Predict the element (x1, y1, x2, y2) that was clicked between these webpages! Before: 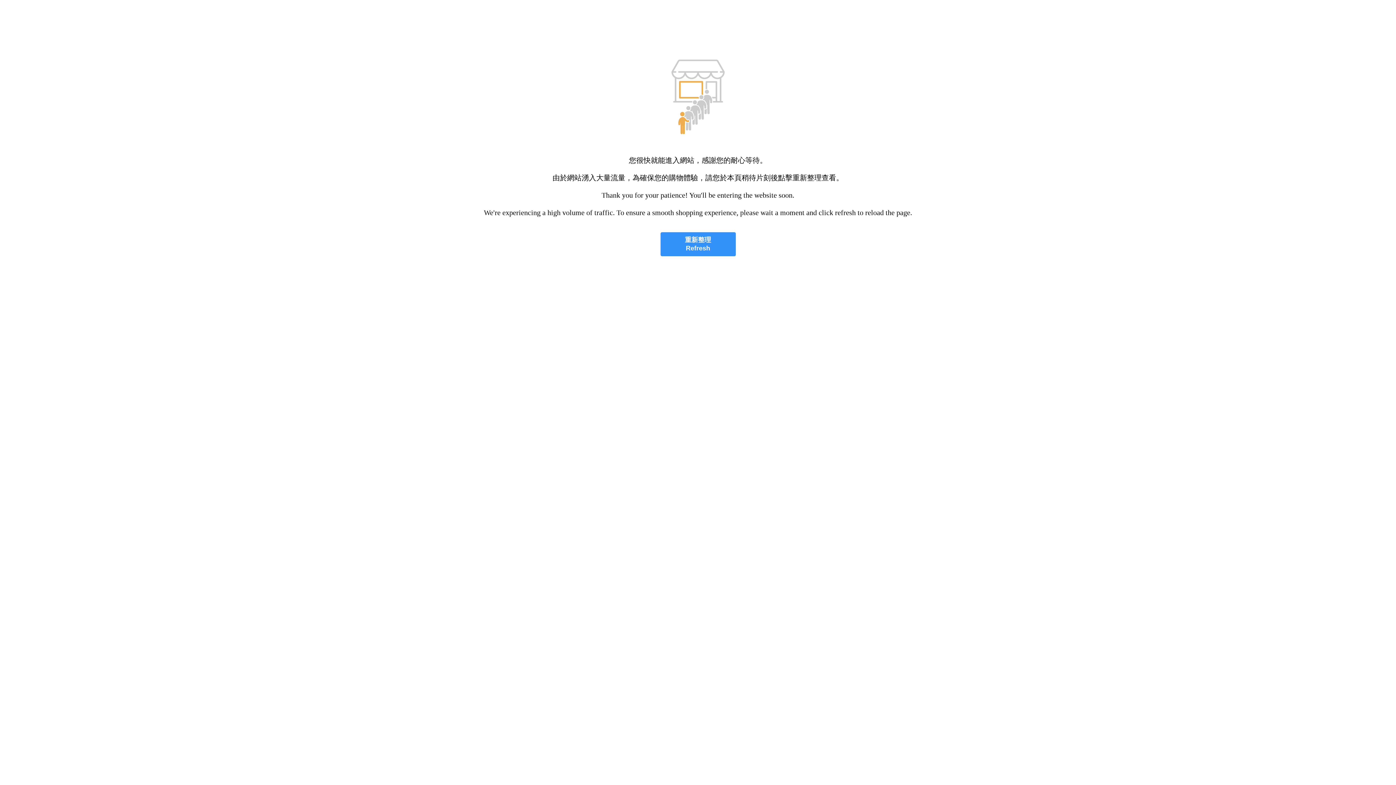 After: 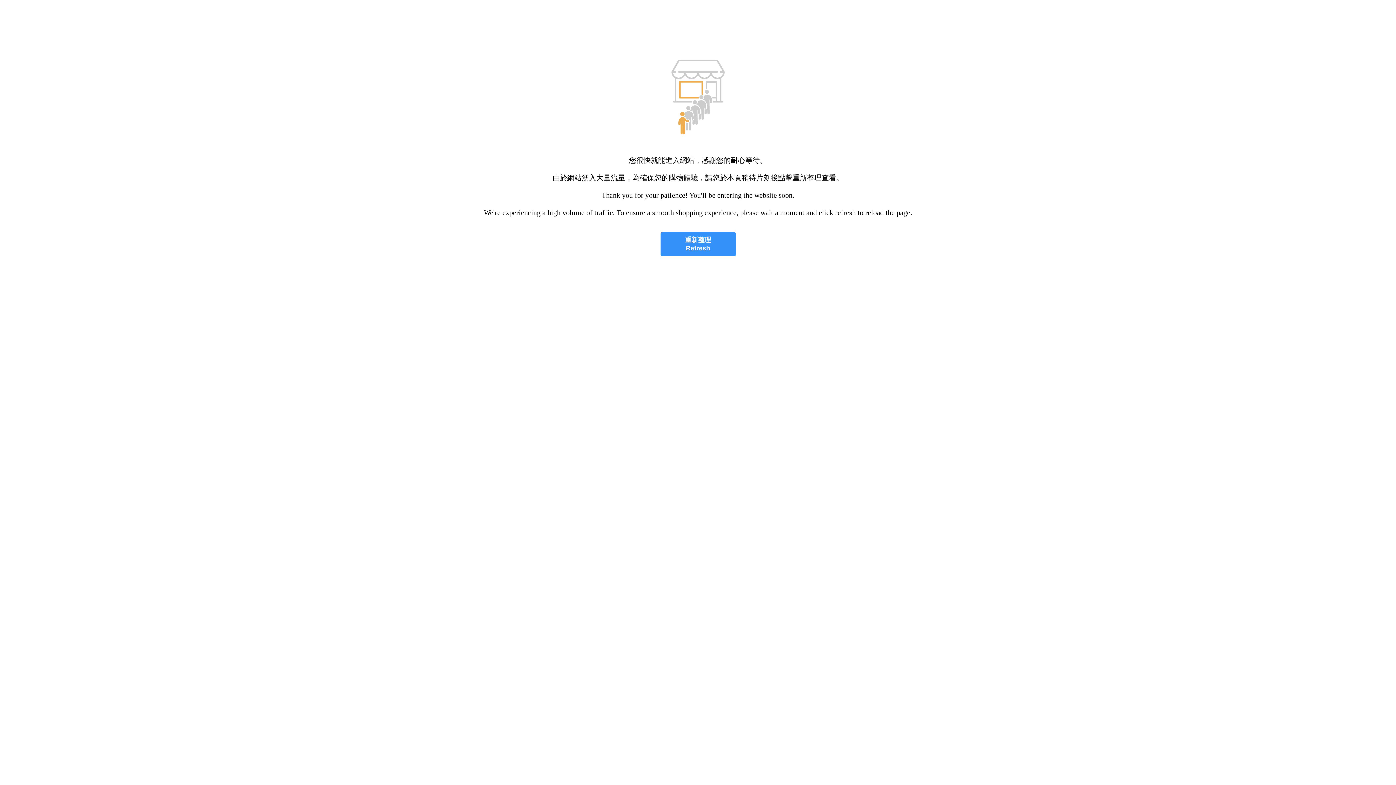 Action: bbox: (660, 232, 735, 256) label: 重新整理
Refresh